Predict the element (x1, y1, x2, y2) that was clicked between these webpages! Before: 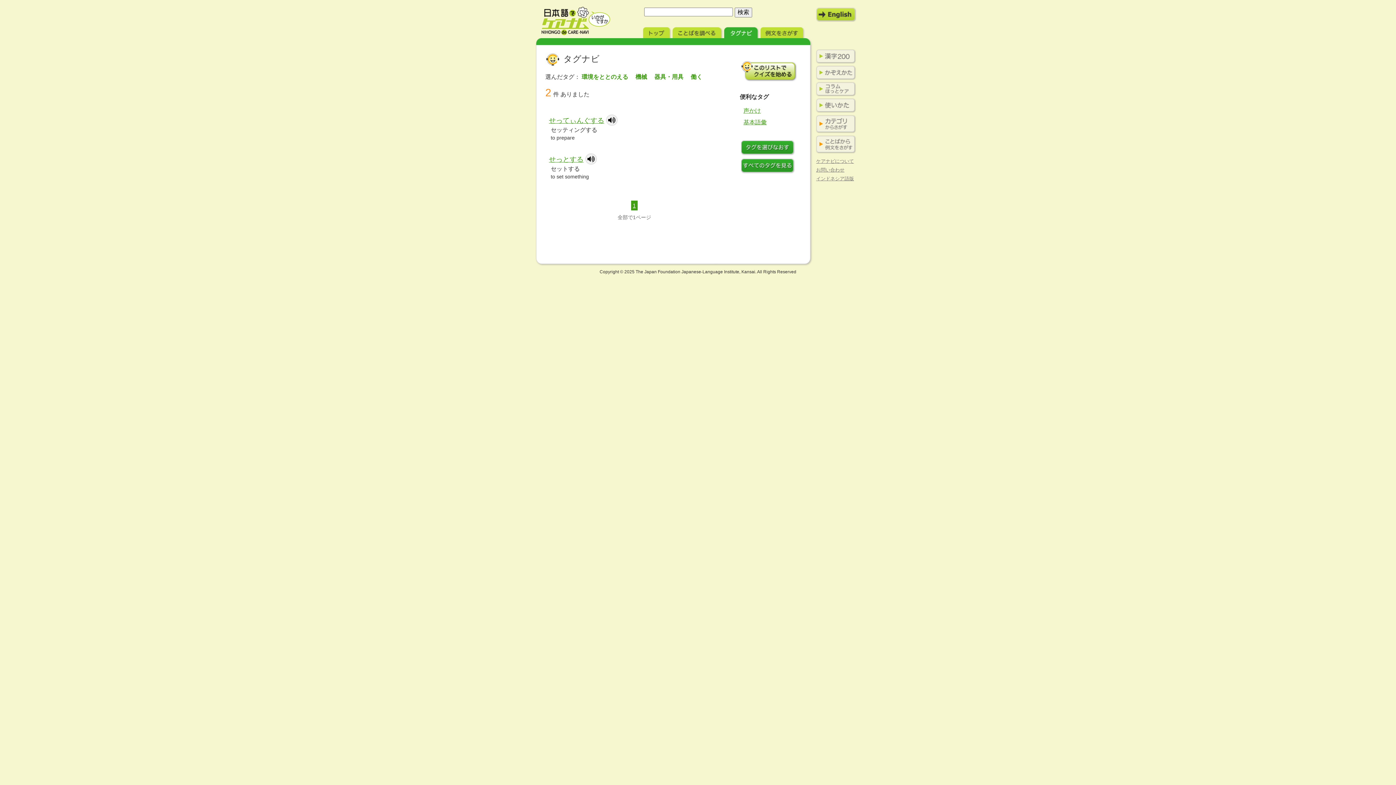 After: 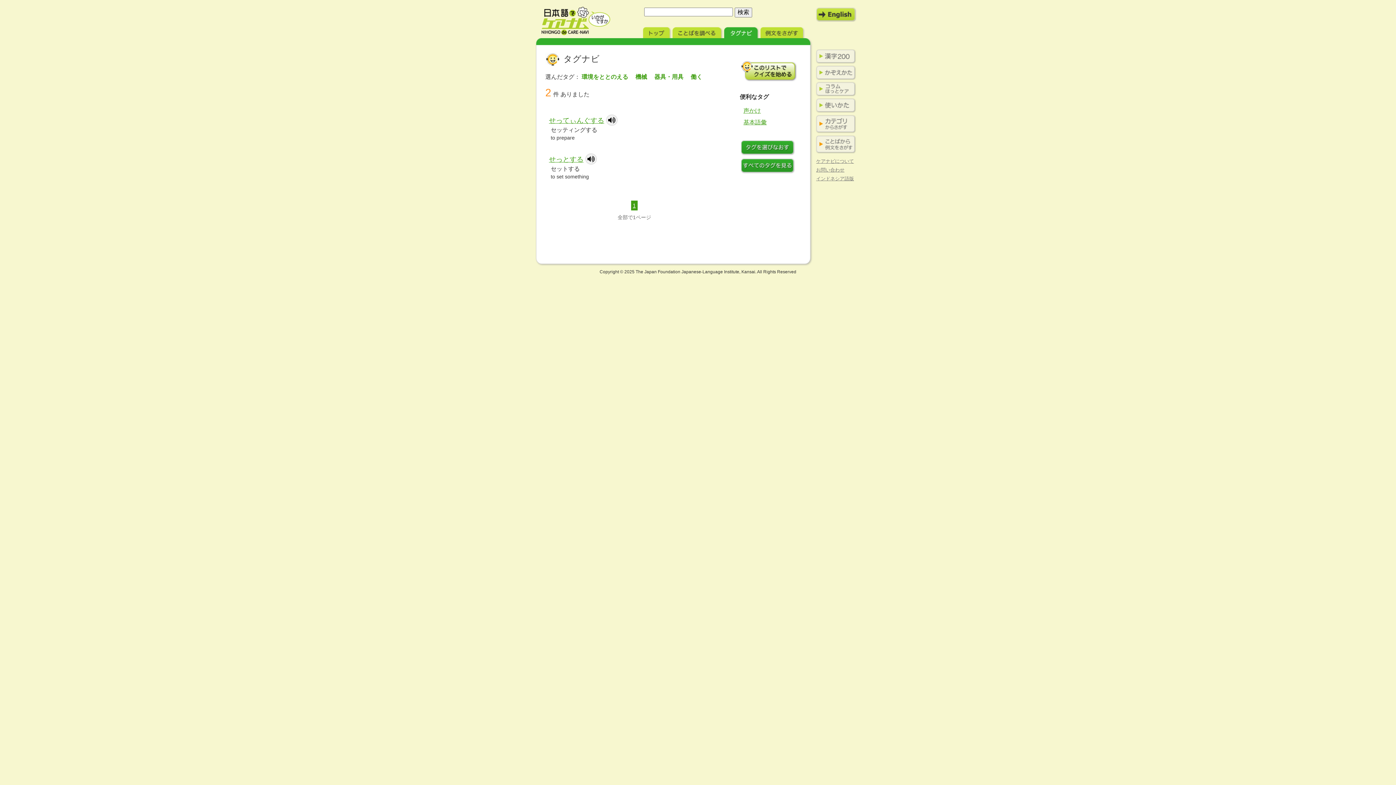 Action: label: 1 bbox: (631, 200, 637, 210)